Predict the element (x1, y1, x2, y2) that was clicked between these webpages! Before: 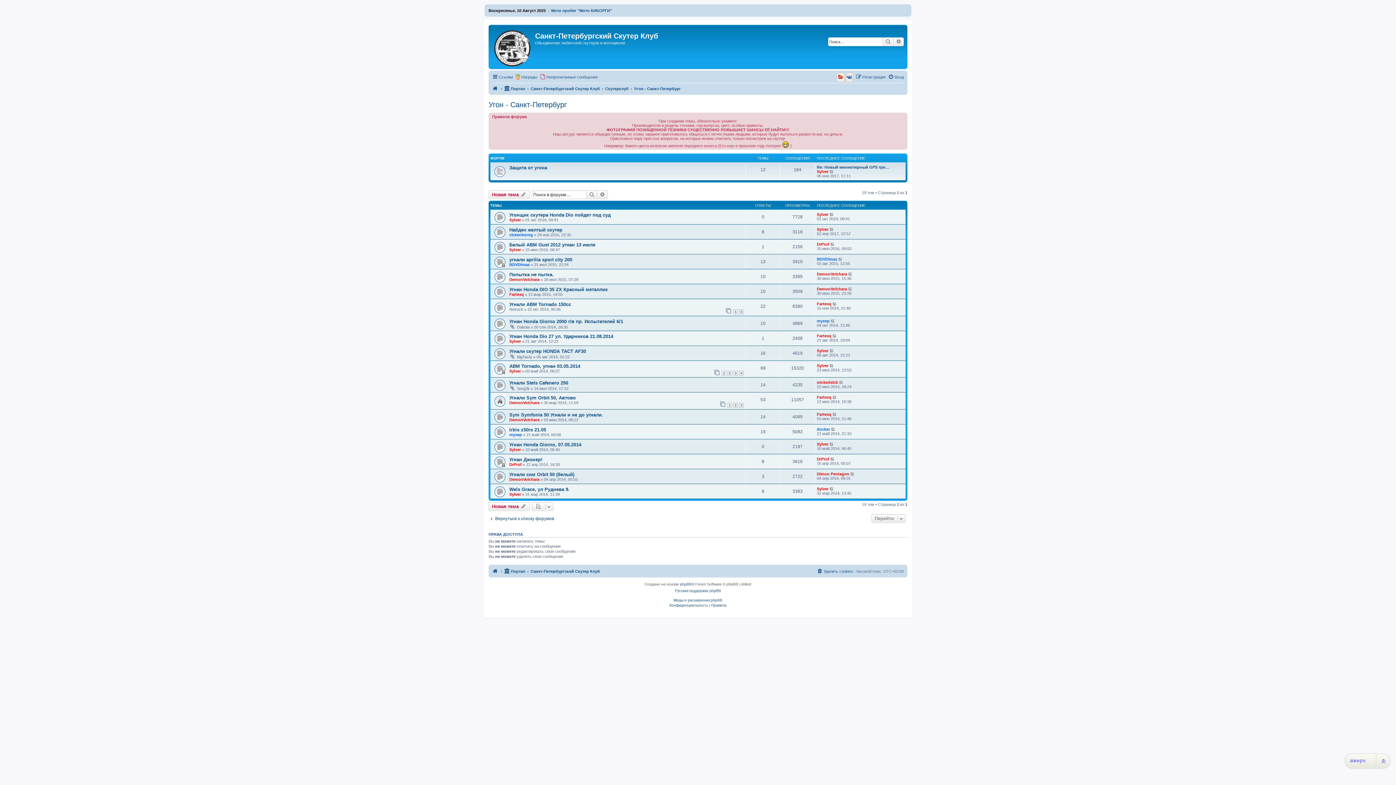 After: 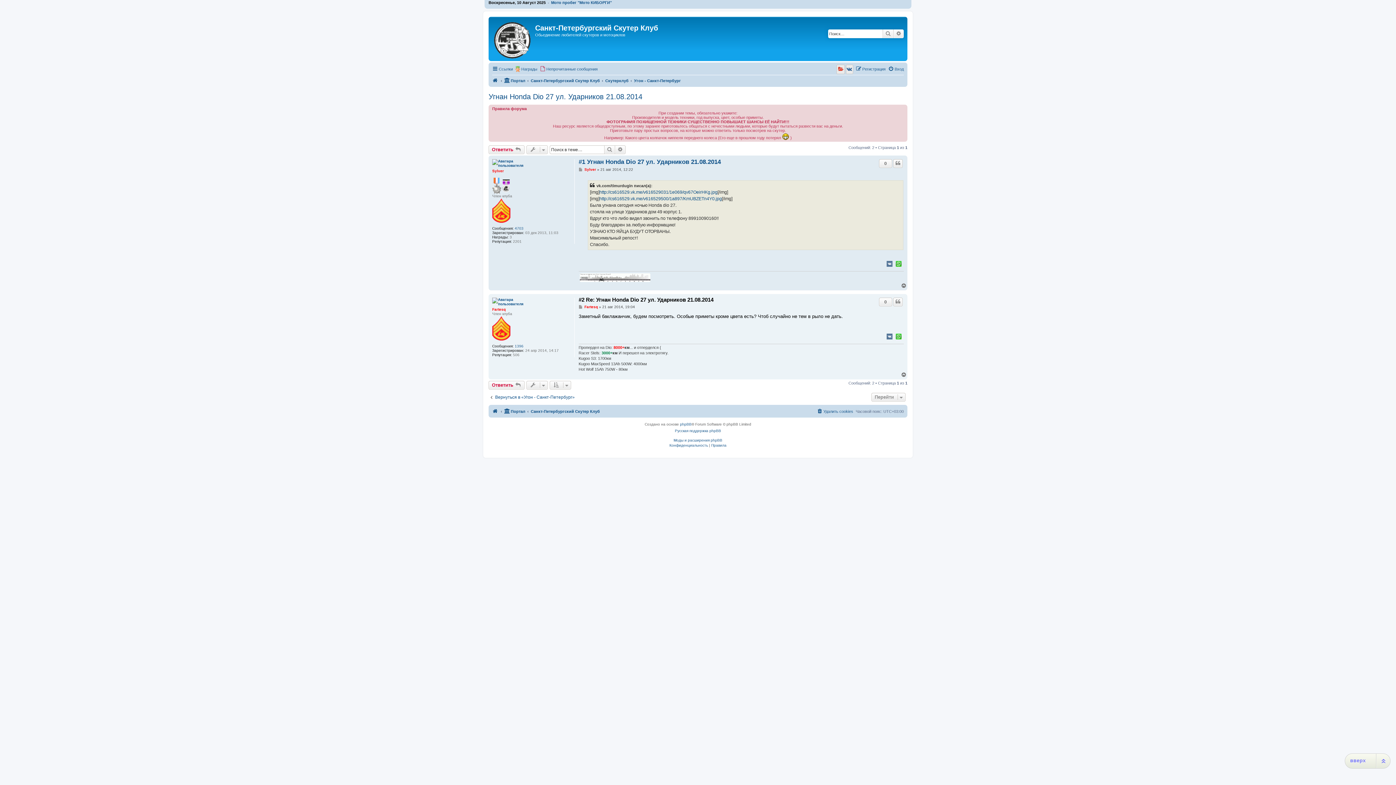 Action: bbox: (832, 333, 837, 338)